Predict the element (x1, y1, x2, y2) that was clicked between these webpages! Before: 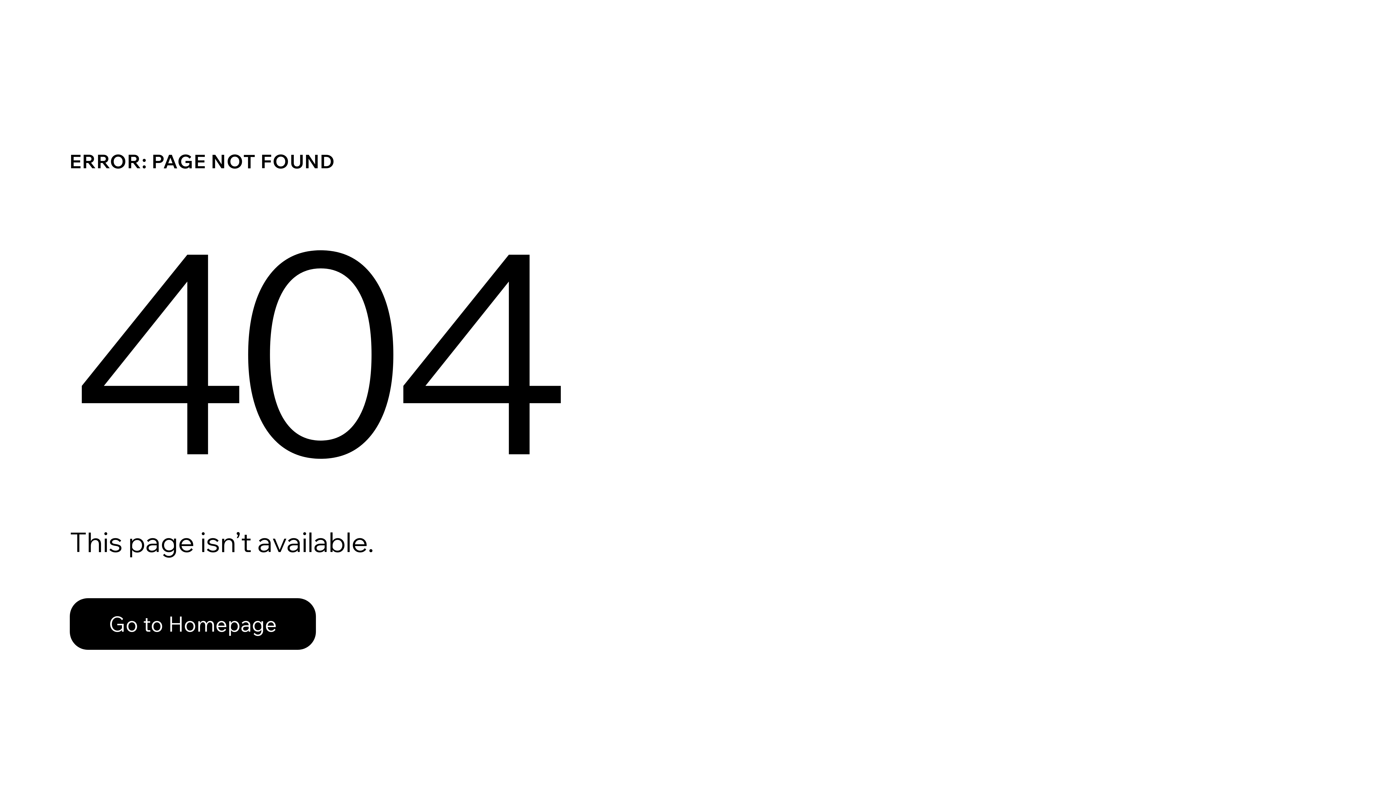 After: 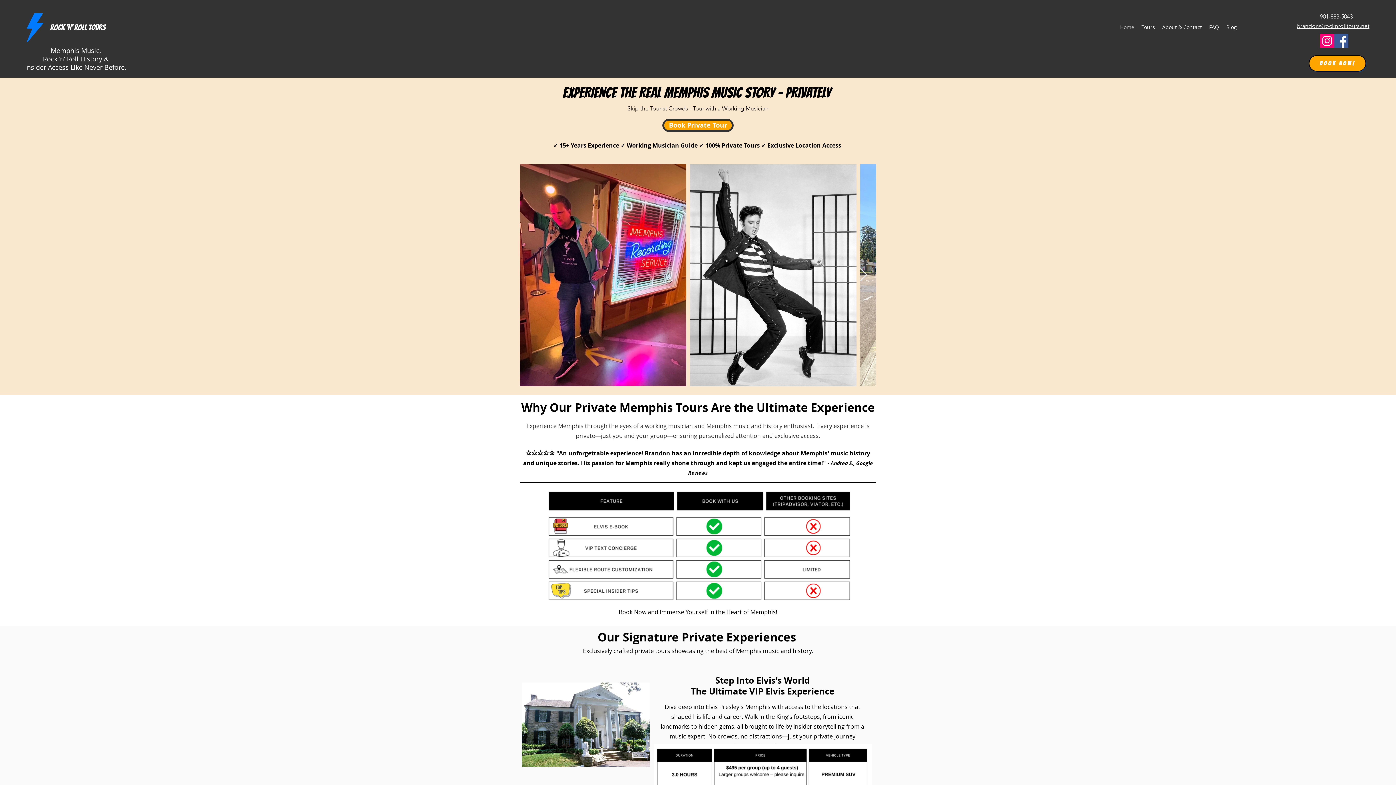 Action: bbox: (69, 582, 768, 659) label: Go to Homepage